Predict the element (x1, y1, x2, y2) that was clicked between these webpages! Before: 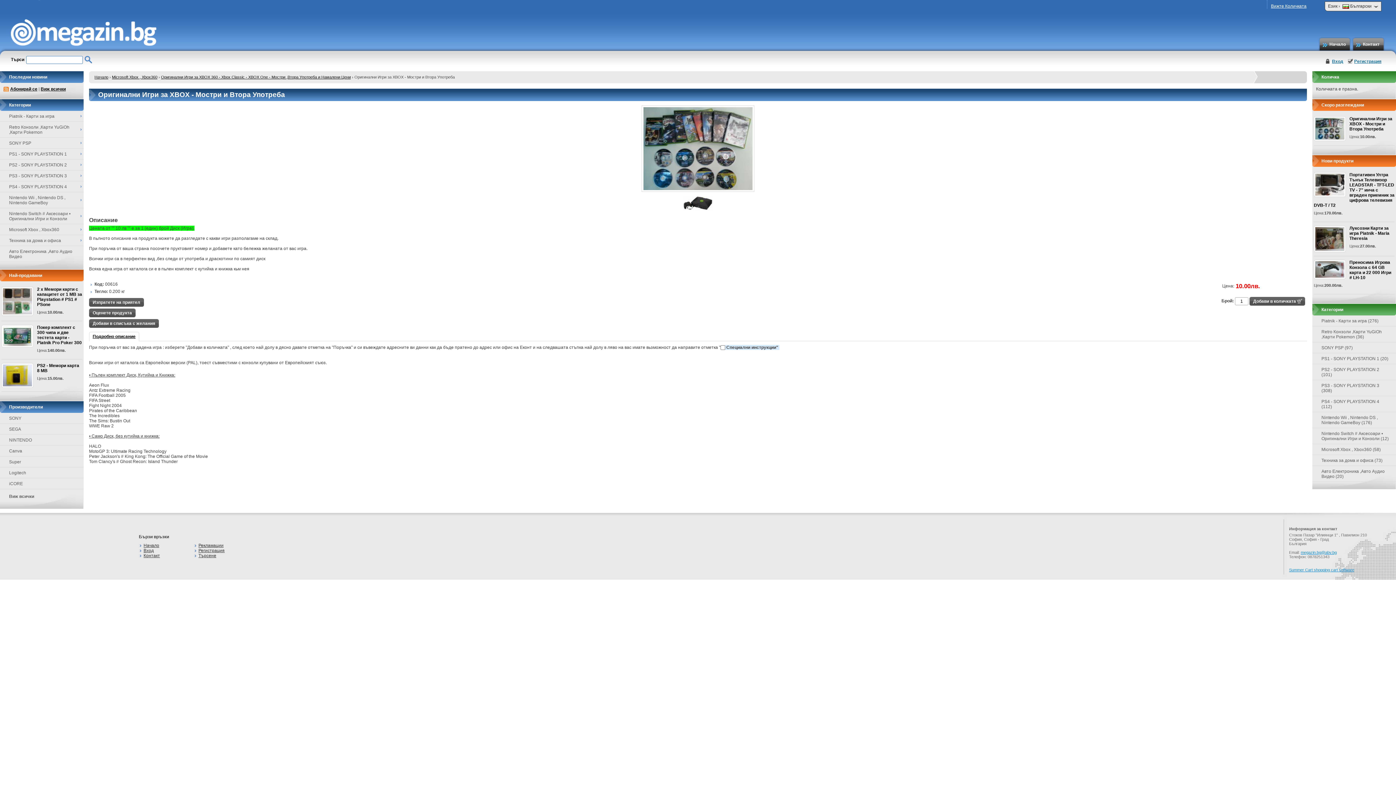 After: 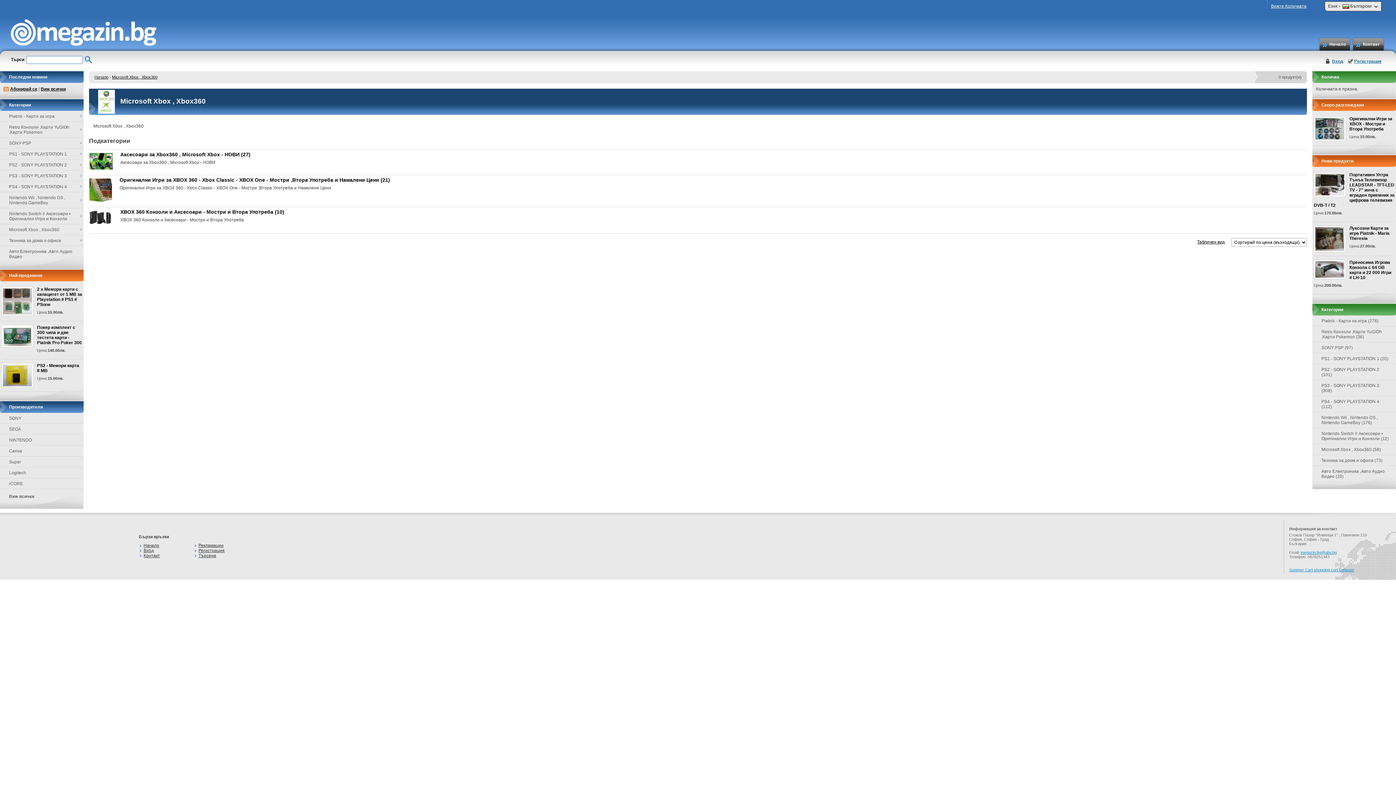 Action: label: Microsoft Xbox , Xbox360 bbox: (0, 224, 83, 234)